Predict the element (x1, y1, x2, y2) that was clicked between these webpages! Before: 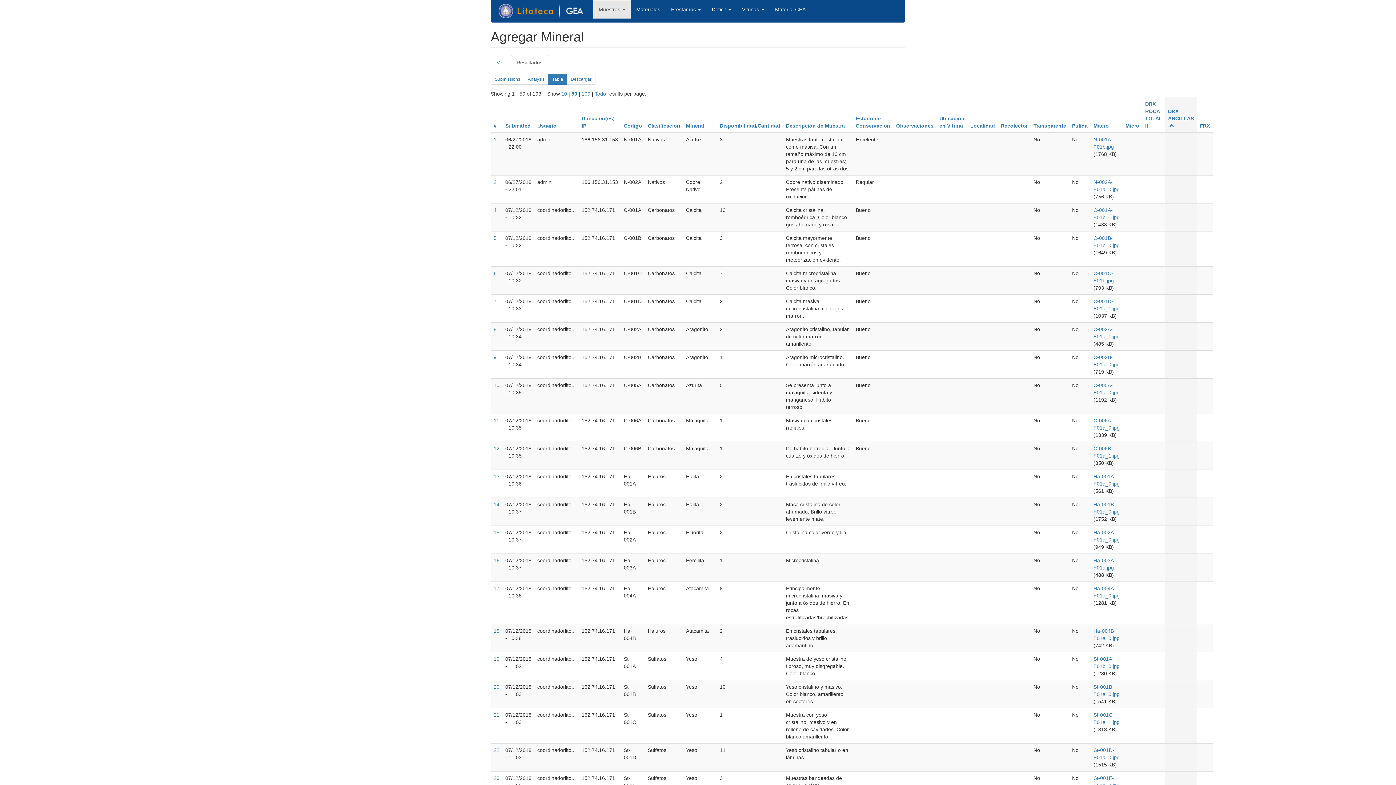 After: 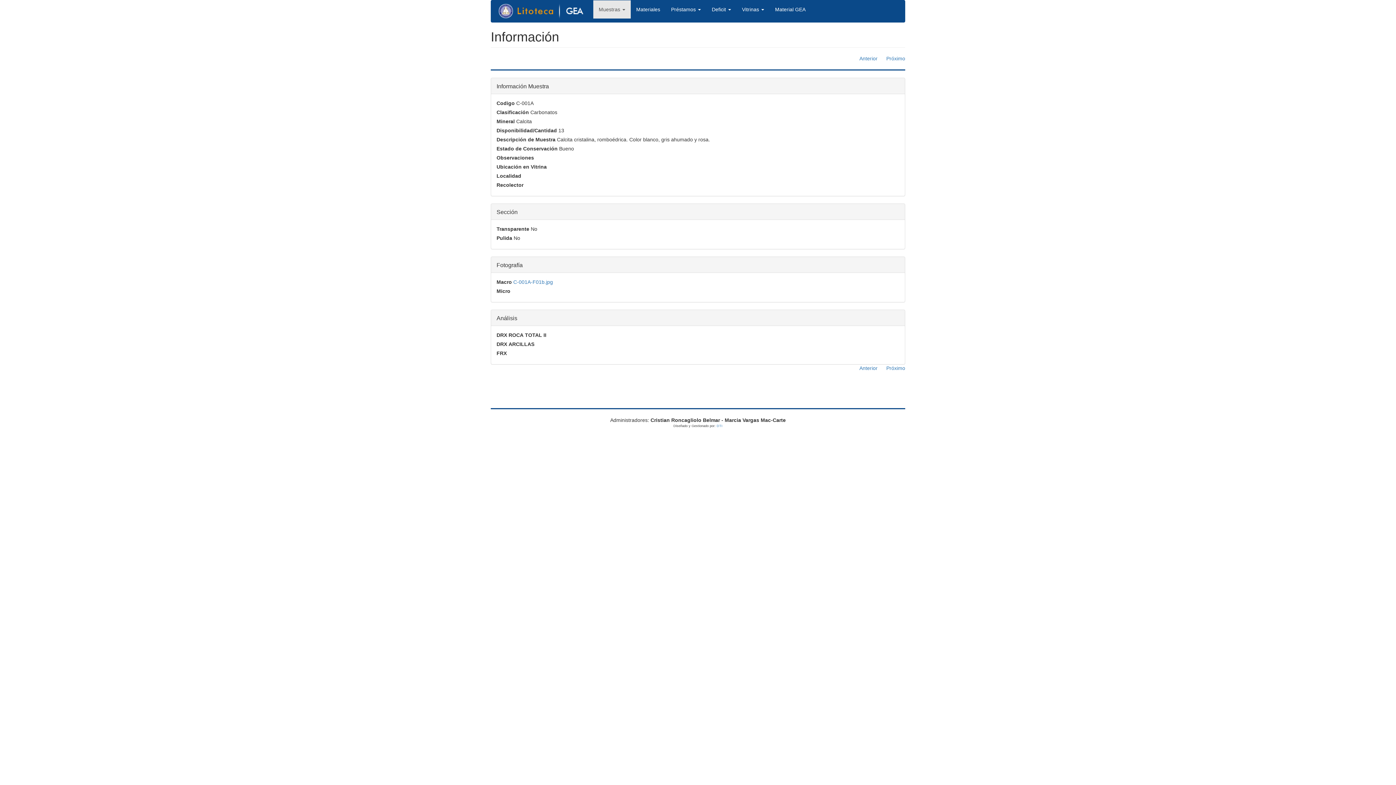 Action: label: 4 bbox: (493, 207, 496, 213)